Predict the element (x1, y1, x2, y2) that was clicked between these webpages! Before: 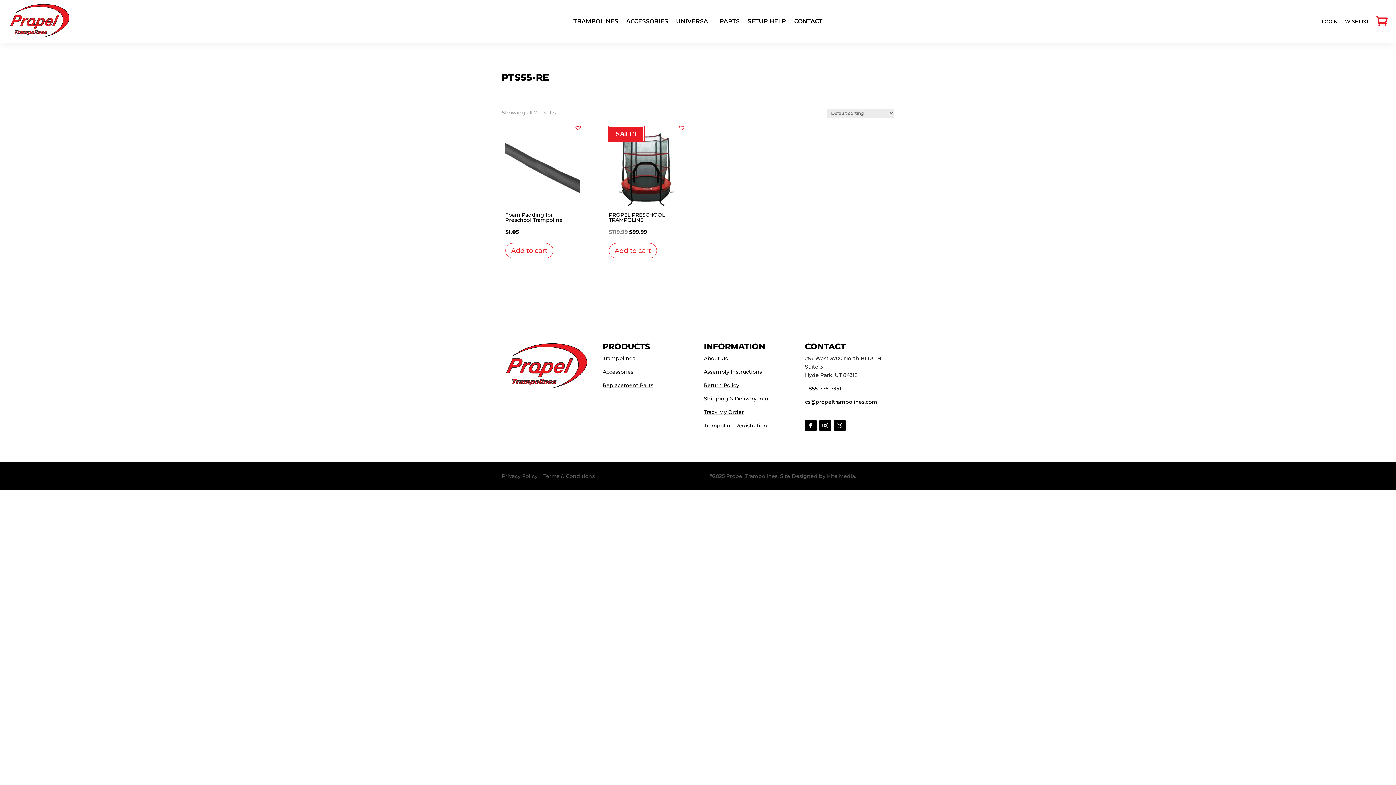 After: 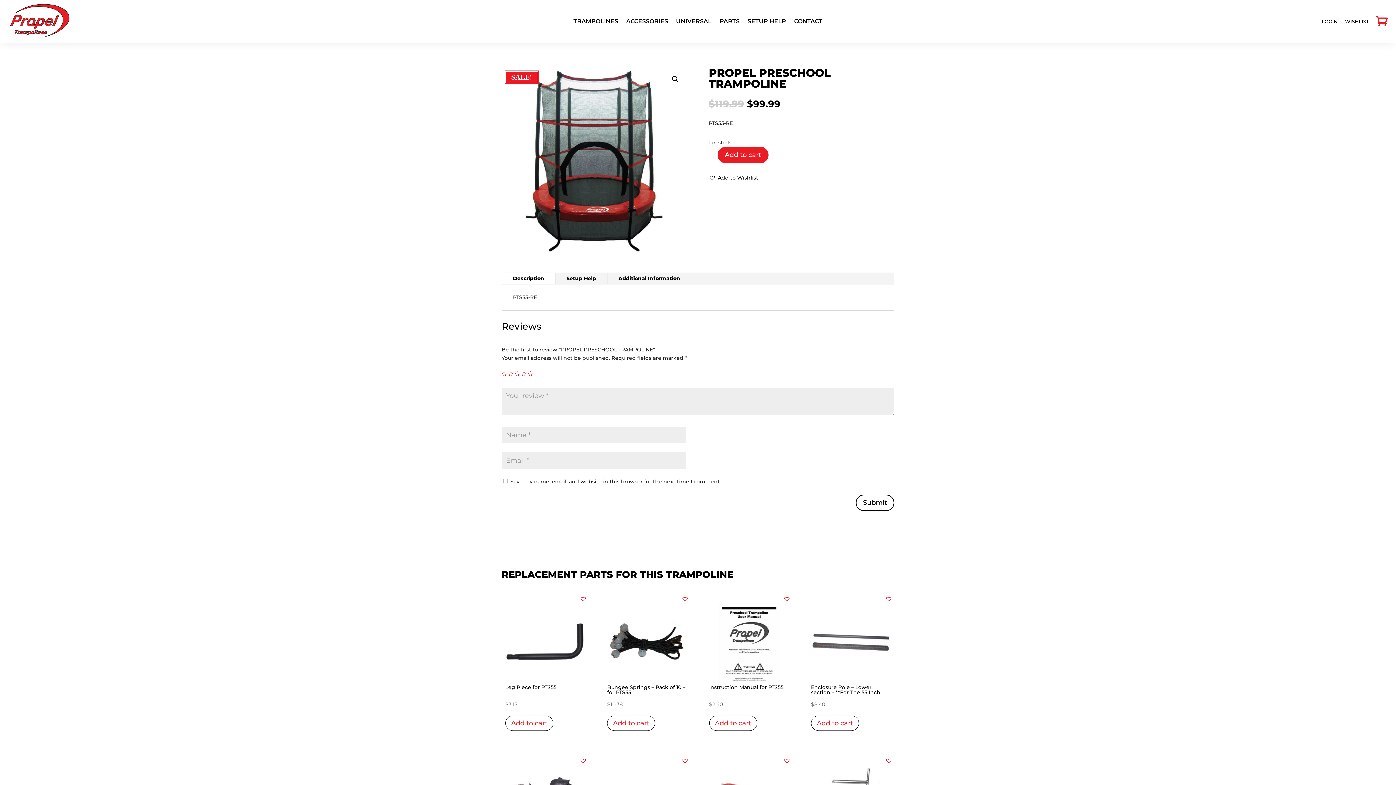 Action: bbox: (609, 131, 683, 236) label: SALE!
PROPEL PRESCHOOL TRAMPOLINE
$119.99 
Original price was: $119.99.
$99.99
Current price is: $99.99.